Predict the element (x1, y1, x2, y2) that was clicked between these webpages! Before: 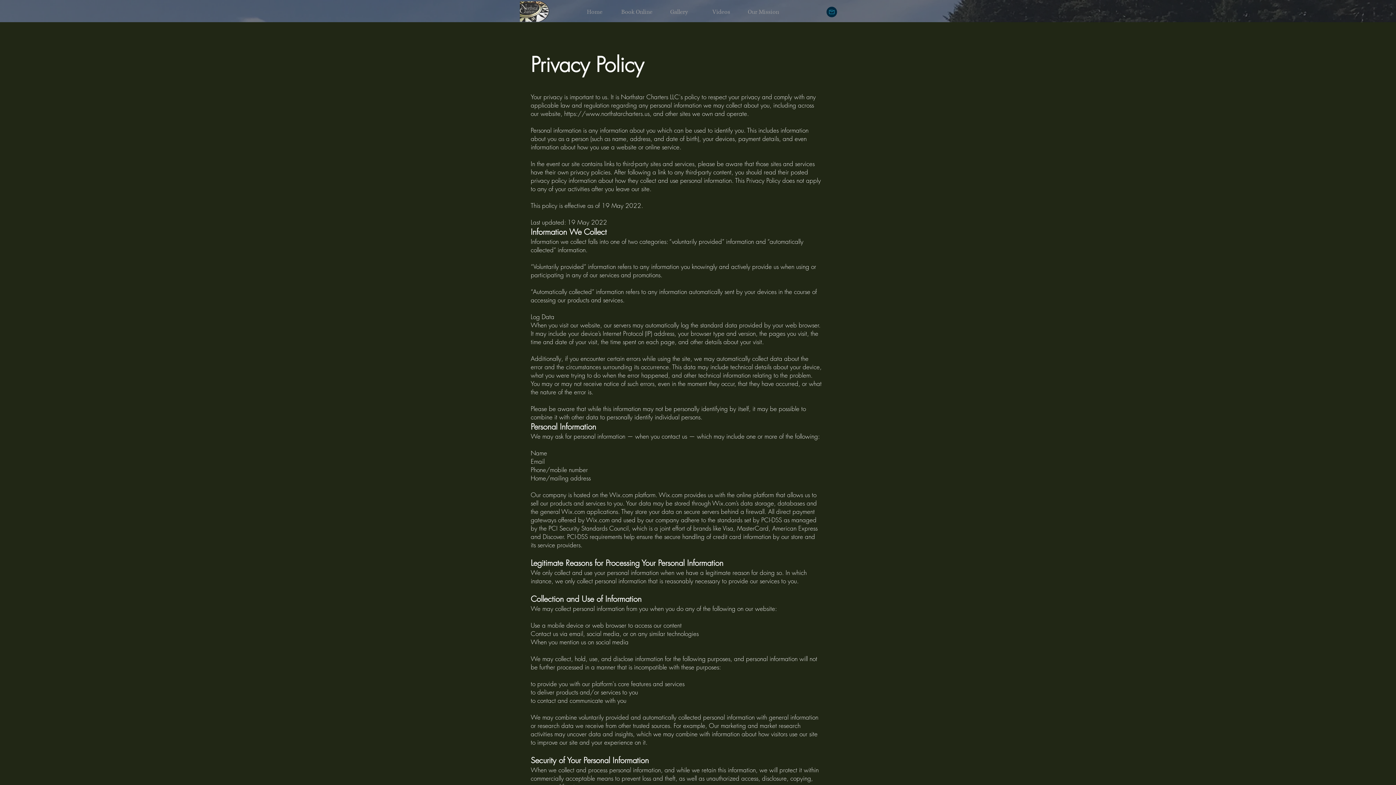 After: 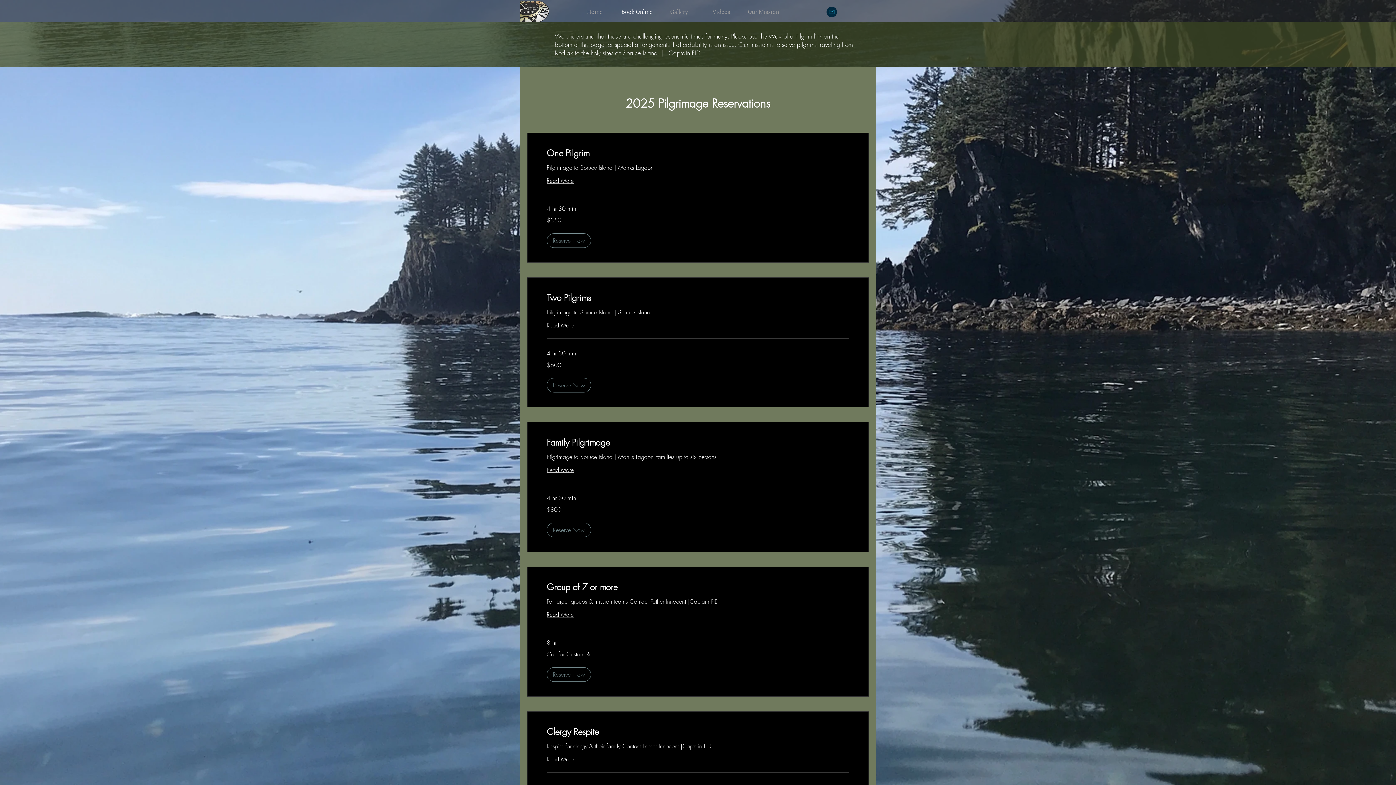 Action: label: Book Online bbox: (616, 6, 658, 17)